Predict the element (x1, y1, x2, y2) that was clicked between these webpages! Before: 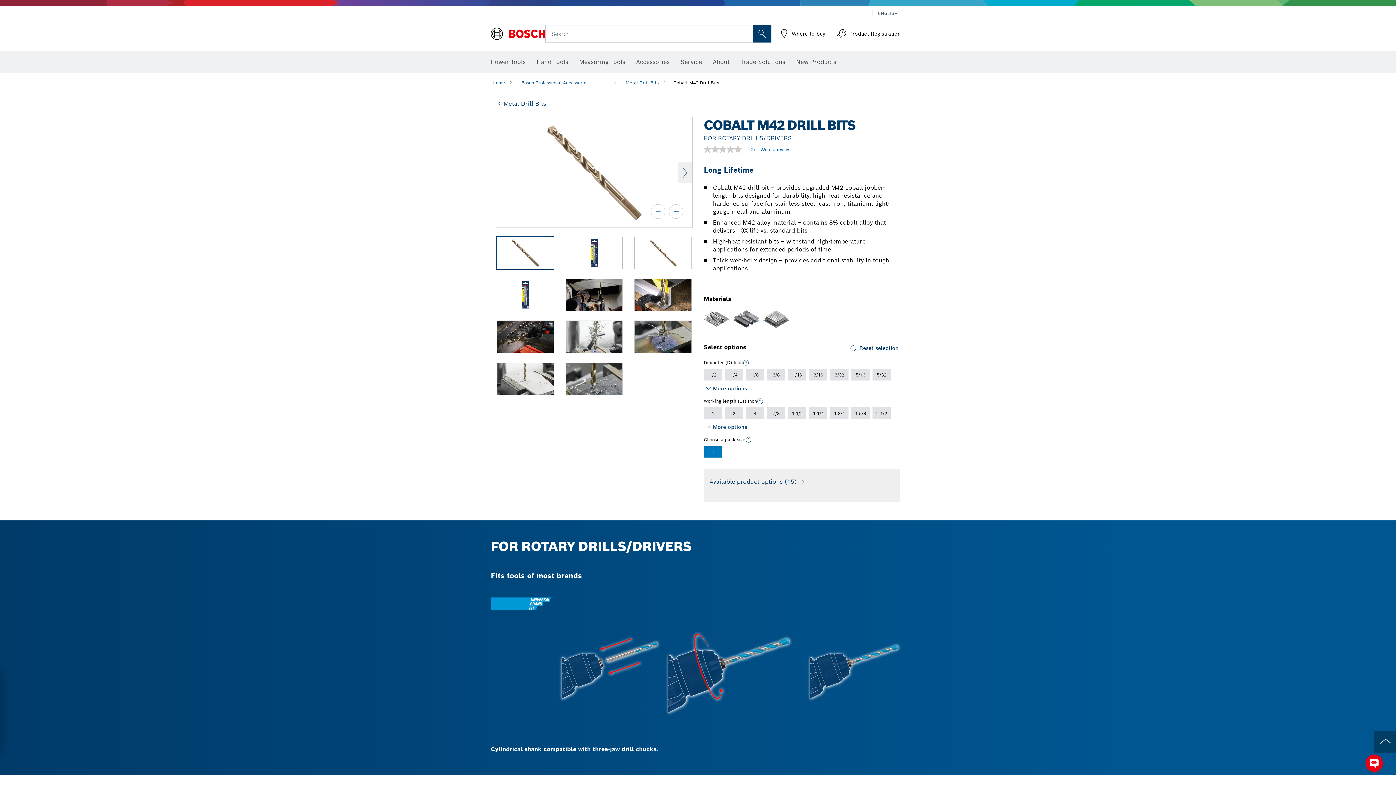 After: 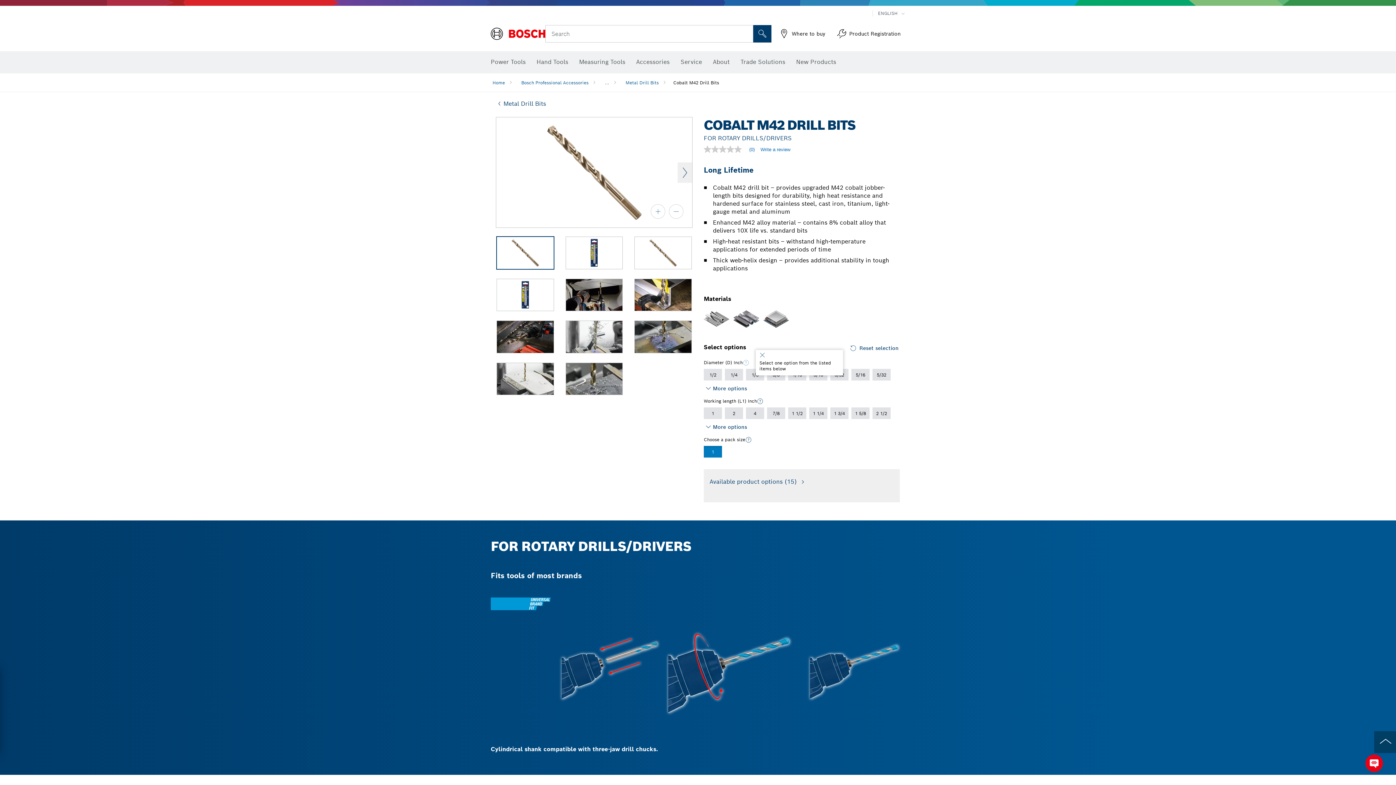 Action: bbox: (742, 359, 749, 366) label: Select one option from the listed items below